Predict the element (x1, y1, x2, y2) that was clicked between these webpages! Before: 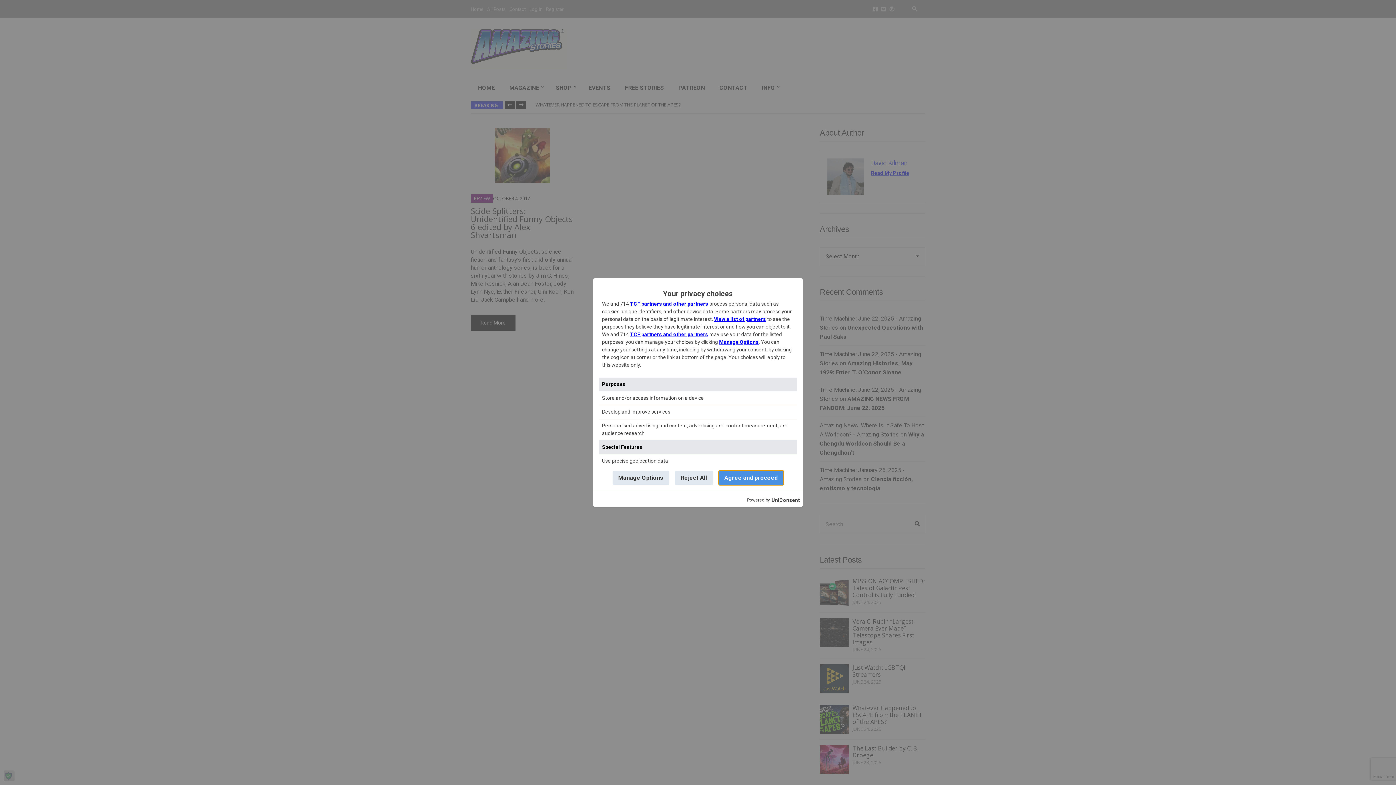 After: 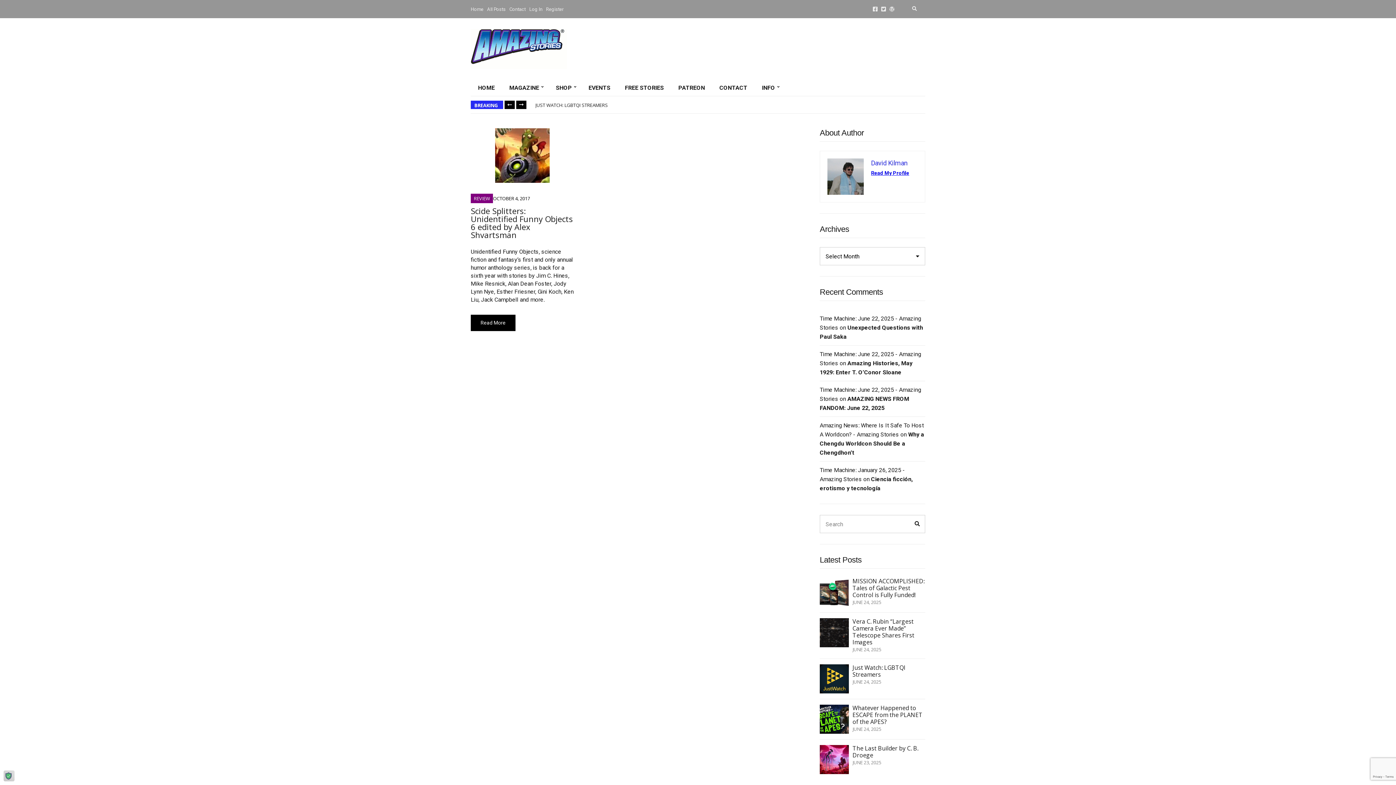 Action: label: Agree and proceed bbox: (718, 470, 783, 485)